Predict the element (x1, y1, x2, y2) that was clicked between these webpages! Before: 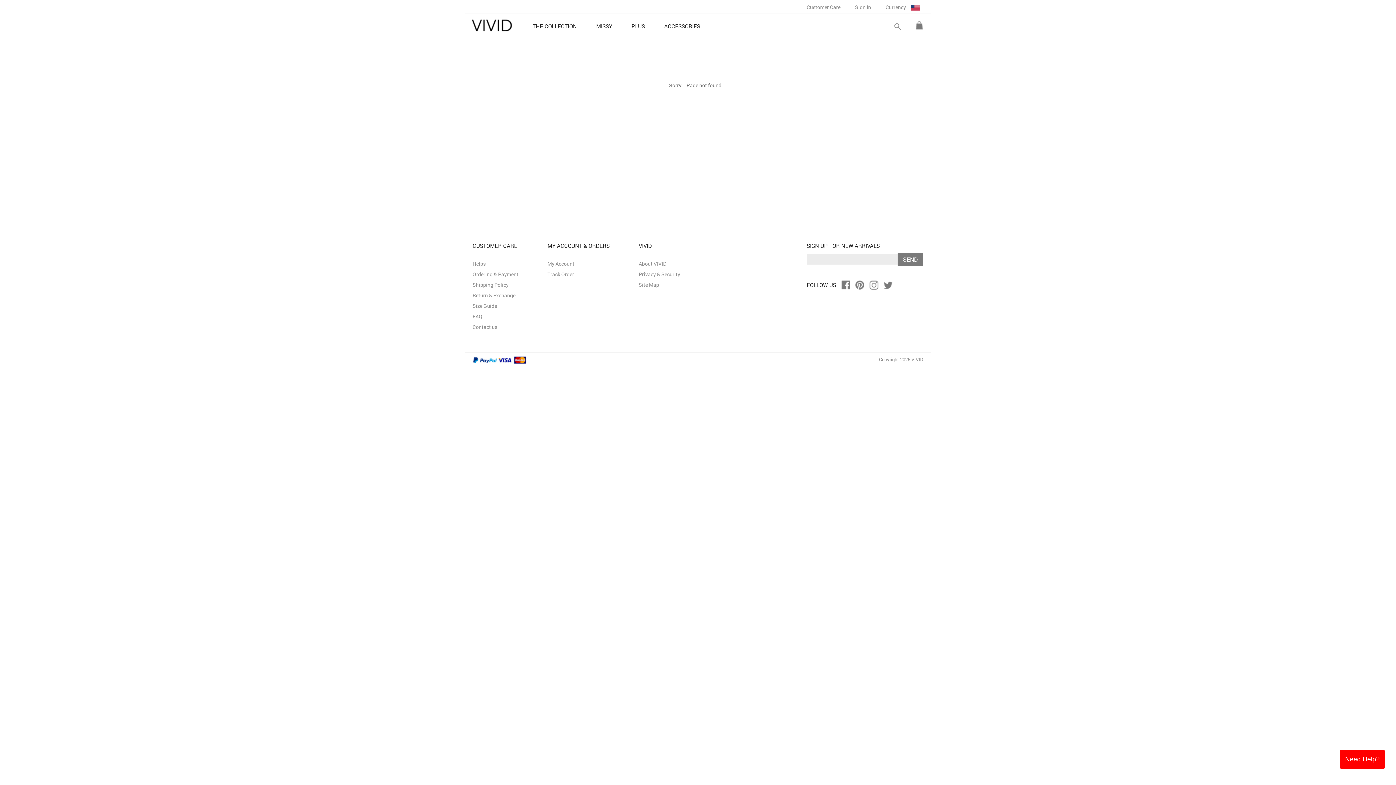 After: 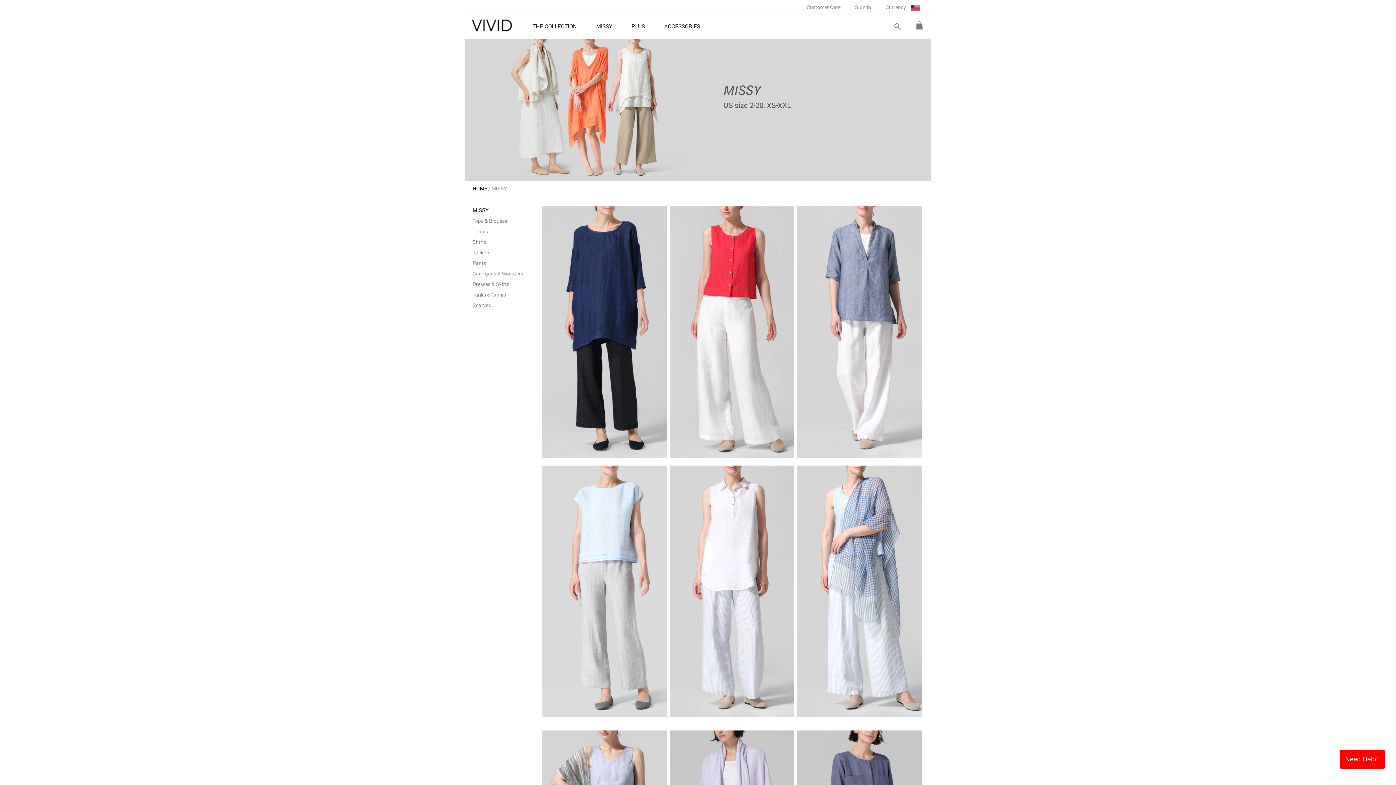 Action: bbox: (587, 13, 621, 38) label: MISSY